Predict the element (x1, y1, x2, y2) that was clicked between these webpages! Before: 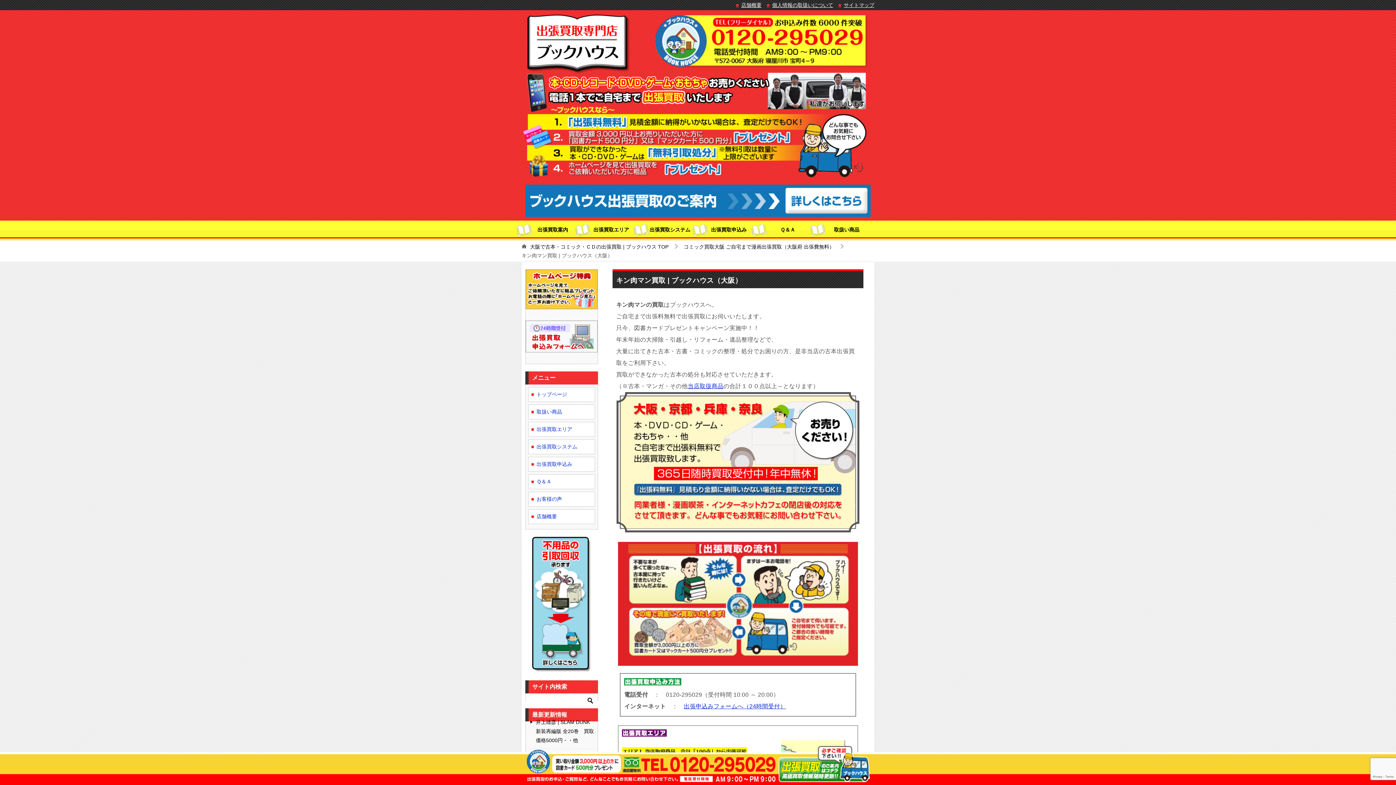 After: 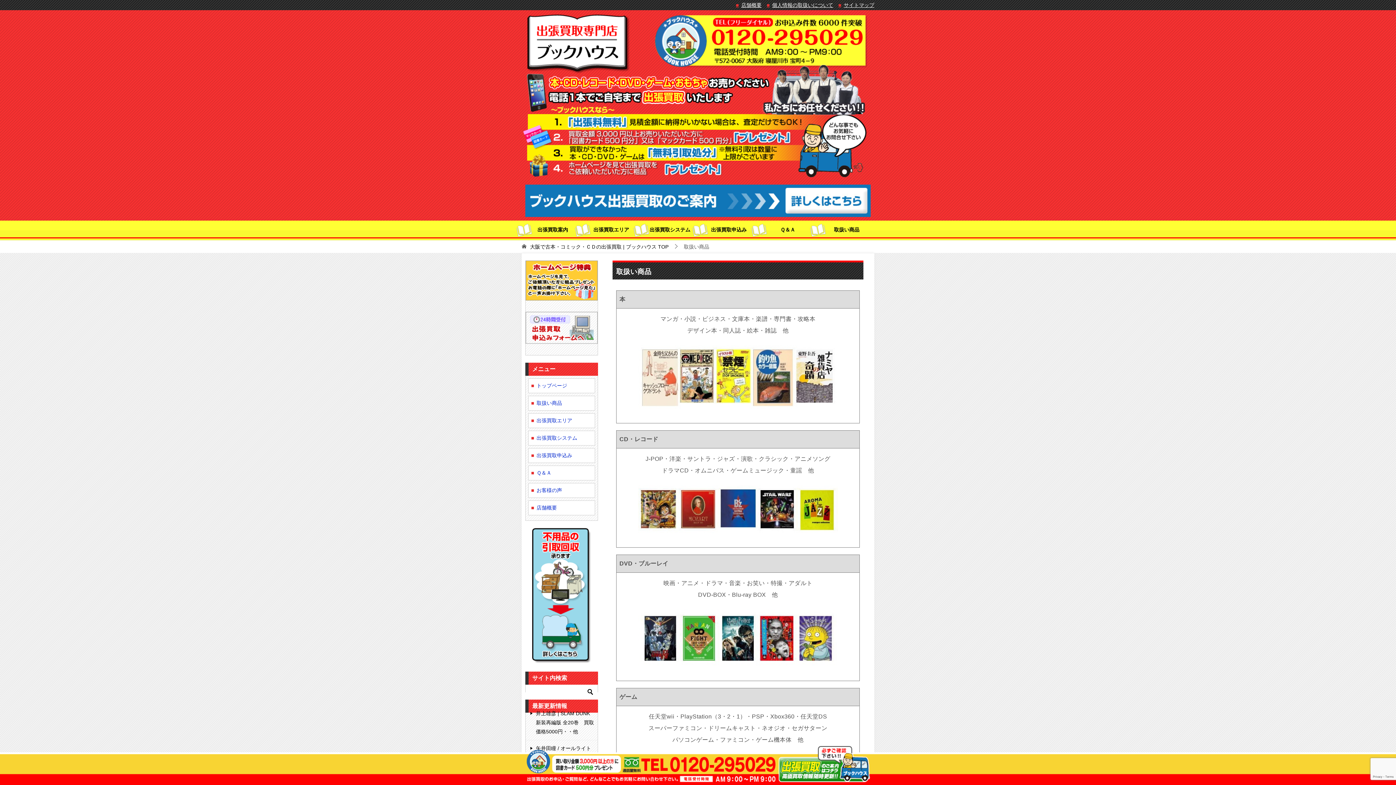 Action: bbox: (815, 220, 874, 240) label: 取扱い商品